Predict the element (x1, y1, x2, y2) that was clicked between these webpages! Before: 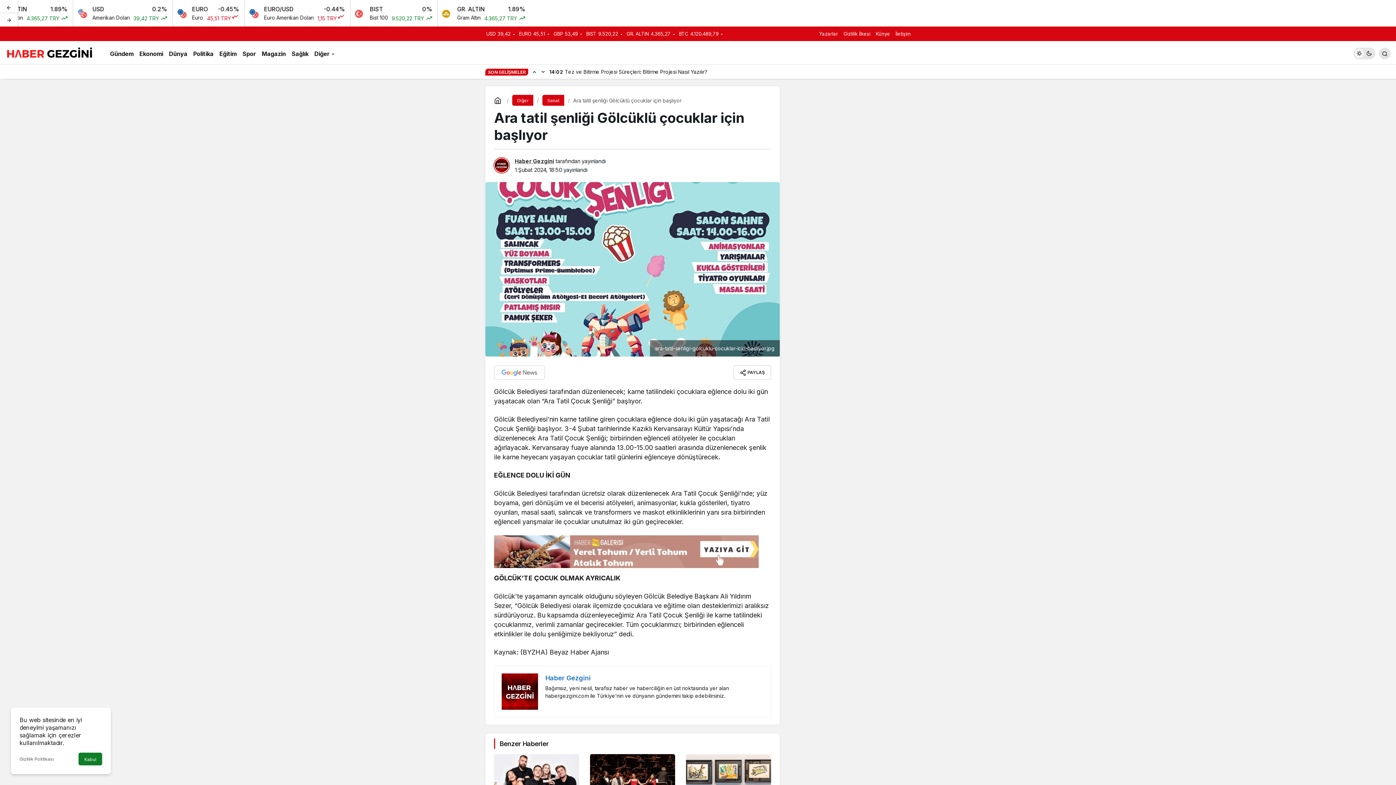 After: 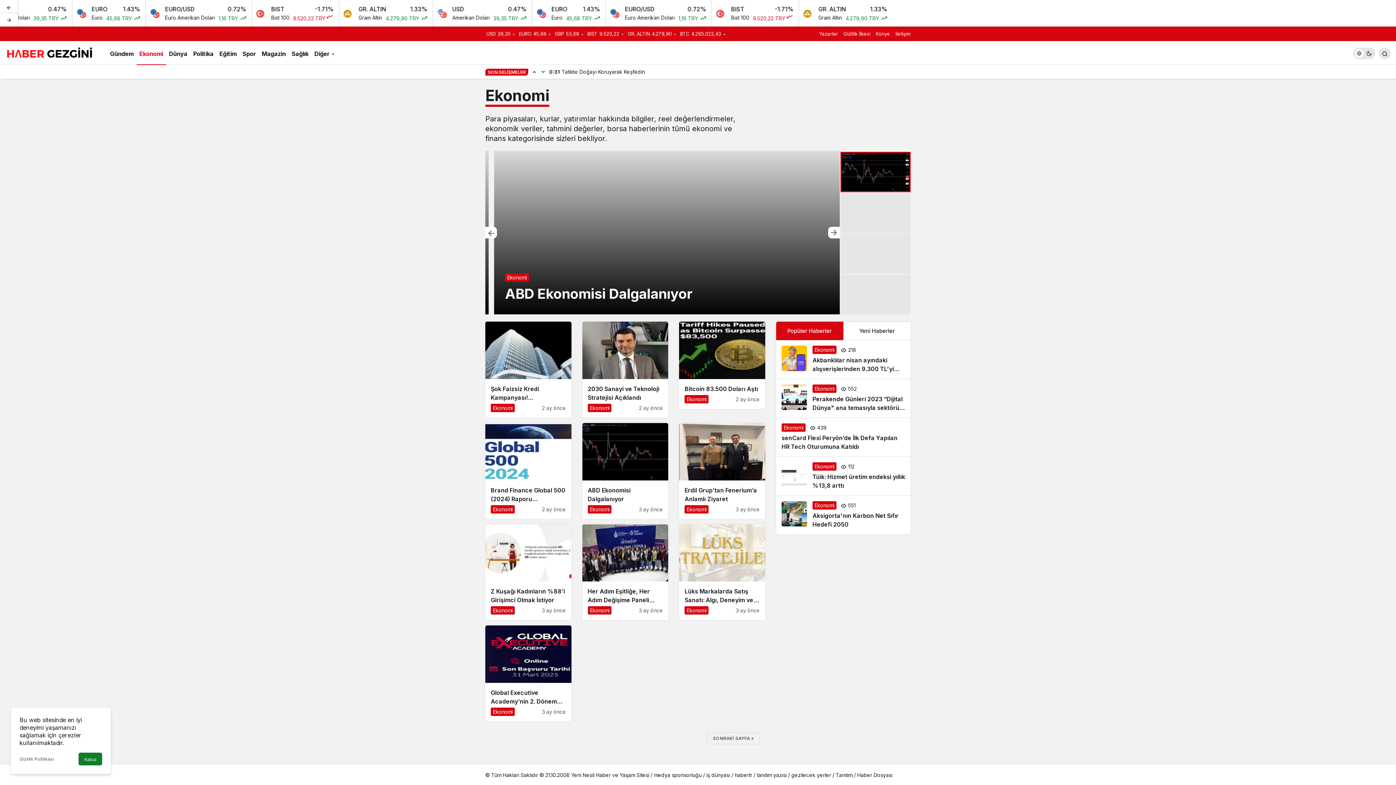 Action: bbox: (136, 41, 166, 64) label: Ekonomi